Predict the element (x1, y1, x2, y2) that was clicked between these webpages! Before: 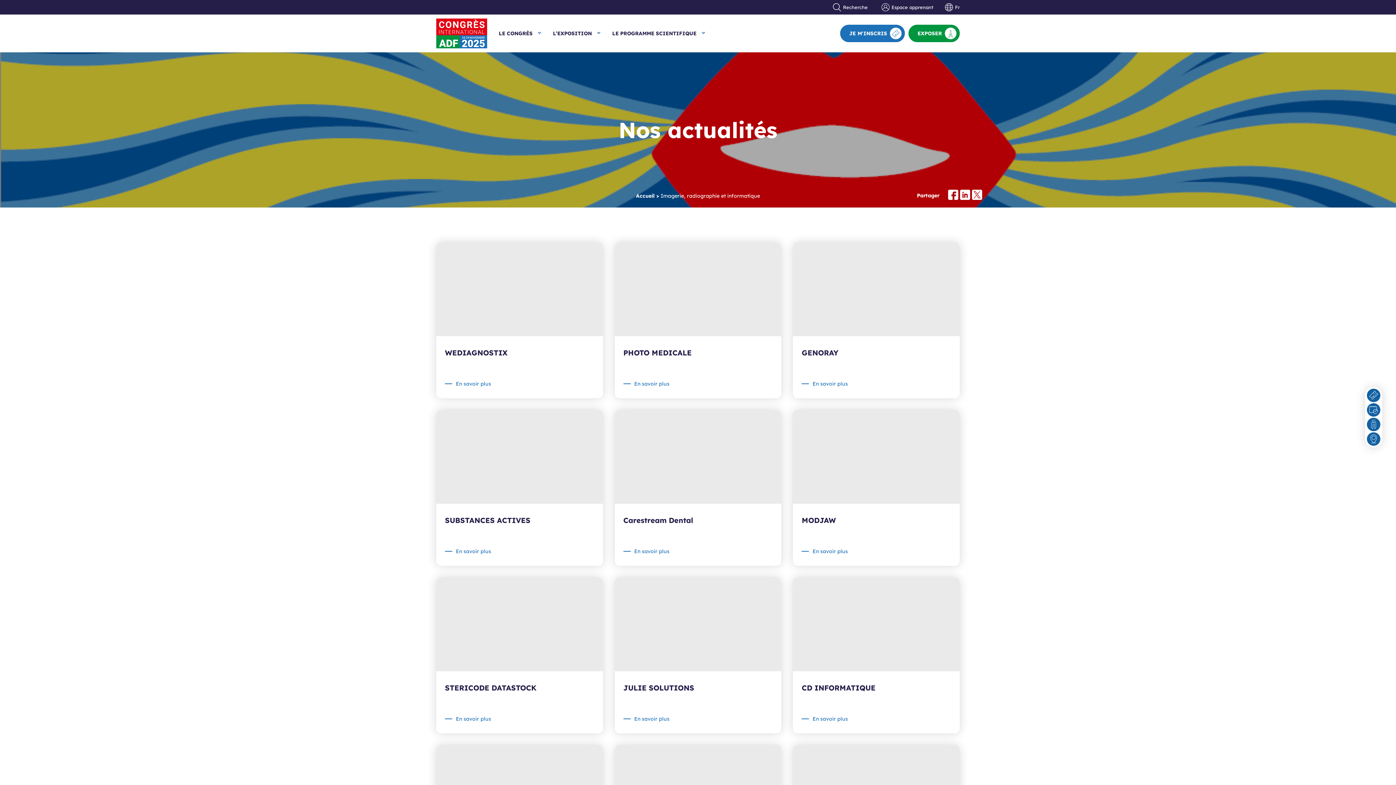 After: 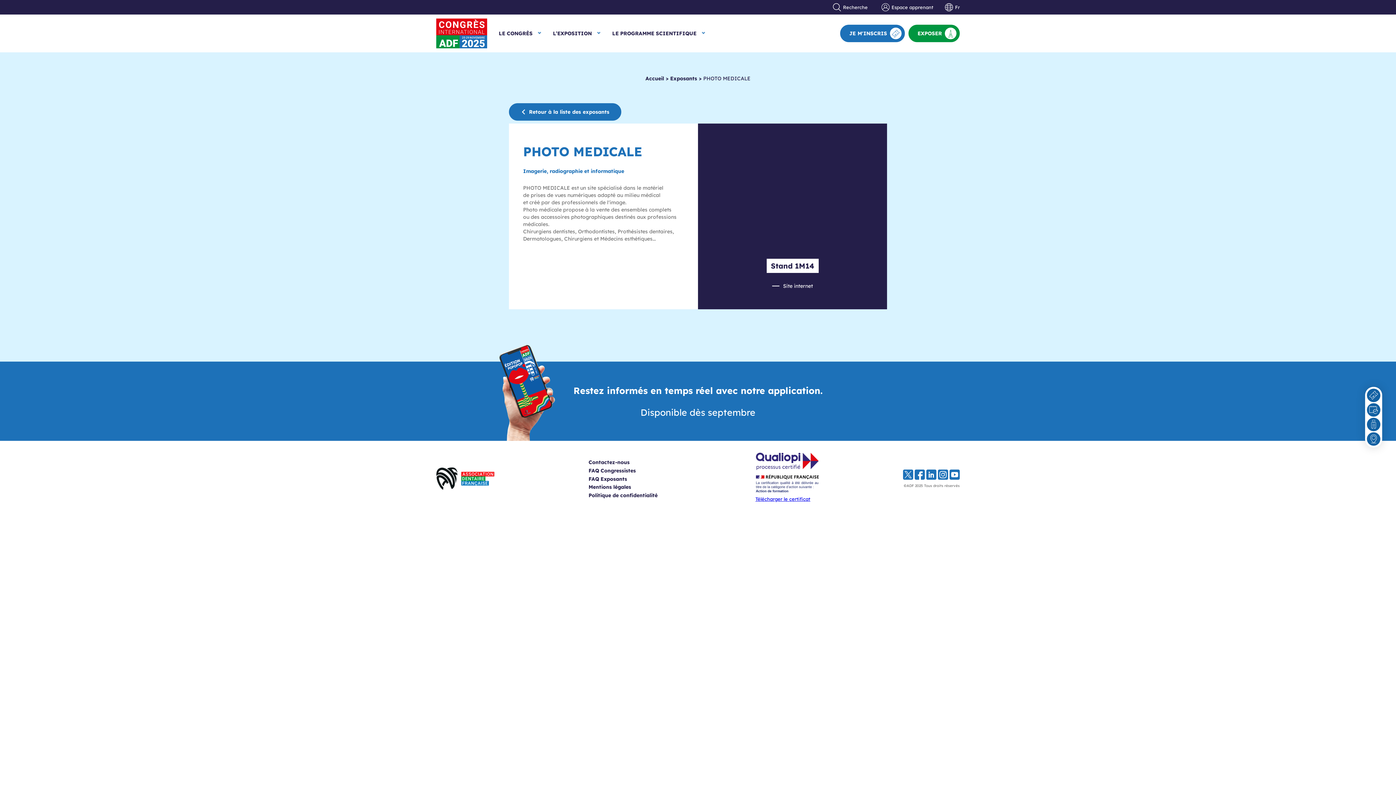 Action: bbox: (623, 381, 772, 386) label: En savoir plus